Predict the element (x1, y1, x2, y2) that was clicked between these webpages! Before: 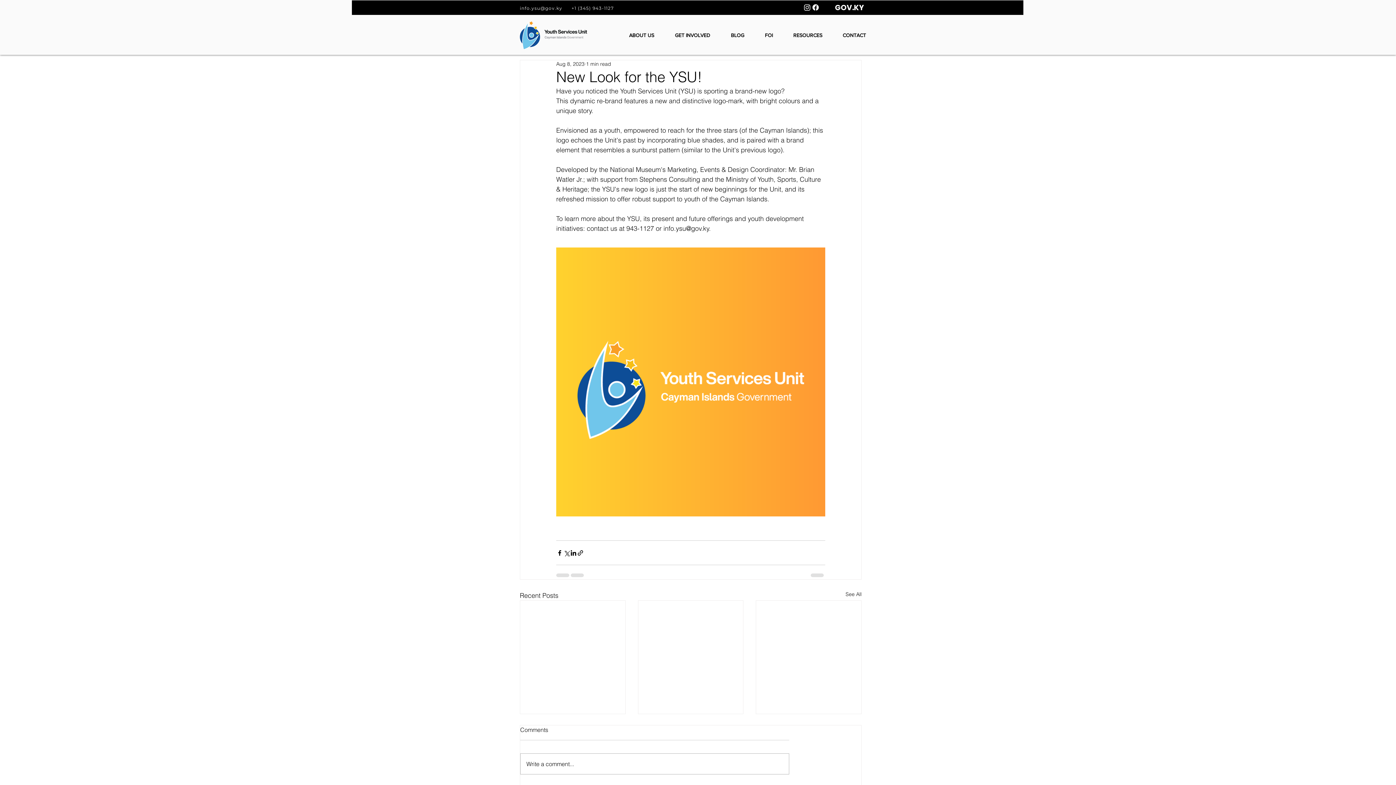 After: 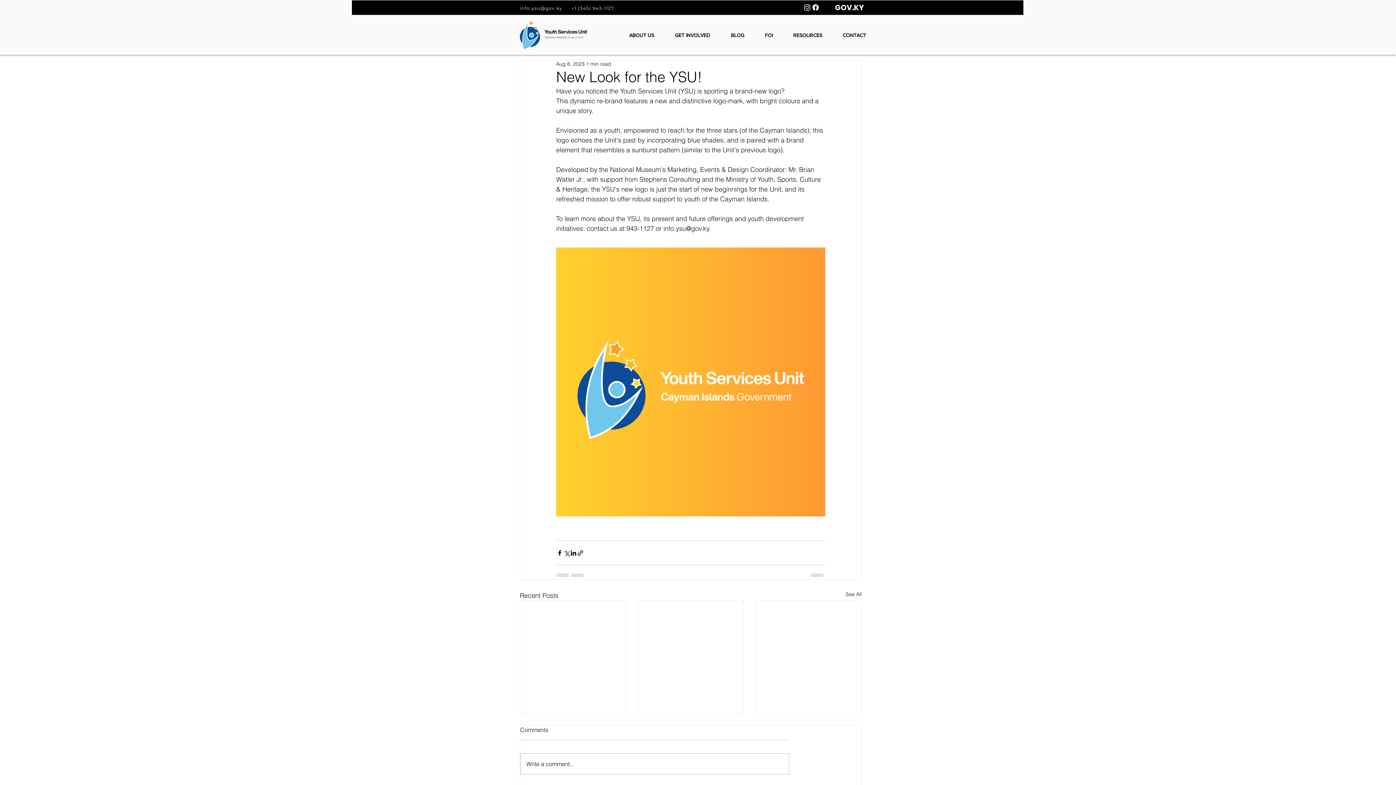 Action: bbox: (803, 3, 811, 11) label: Instagram